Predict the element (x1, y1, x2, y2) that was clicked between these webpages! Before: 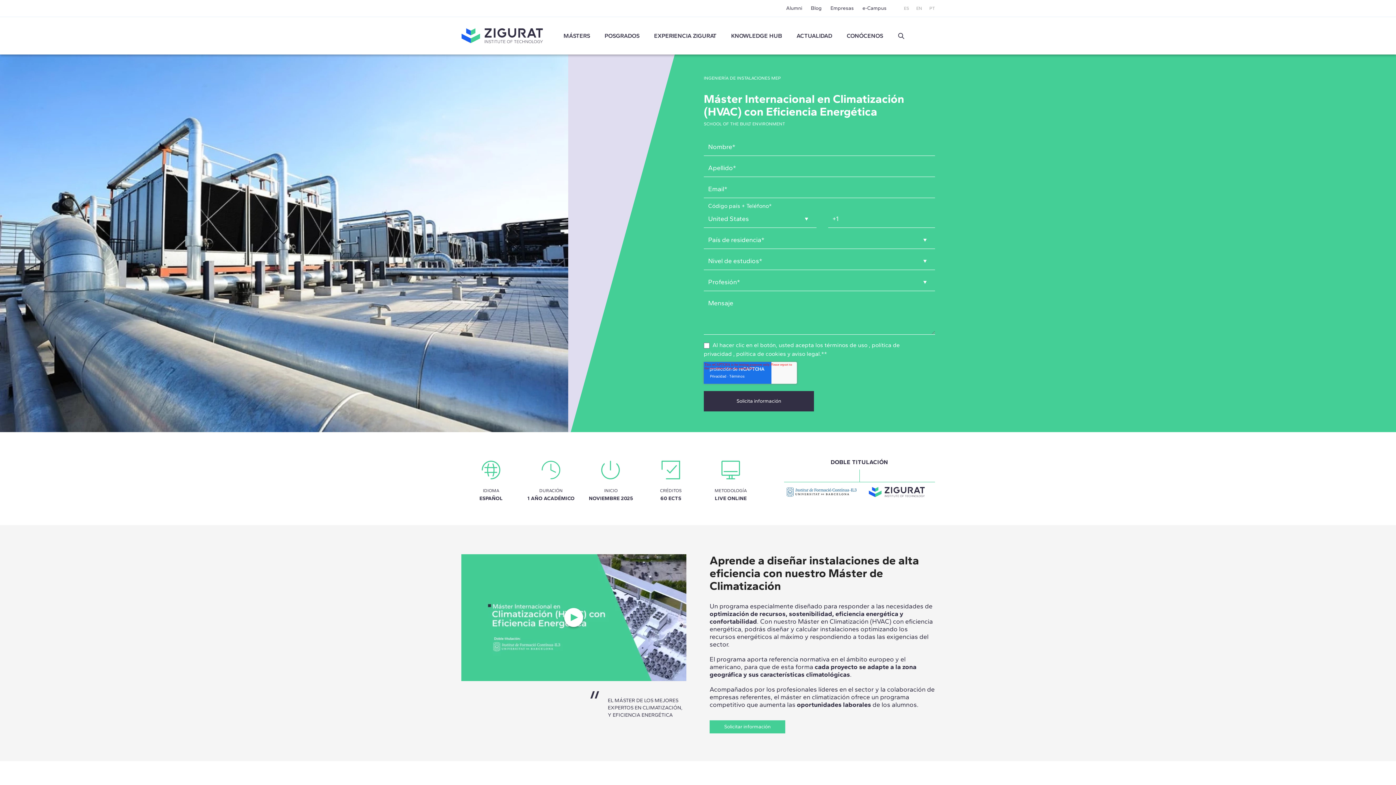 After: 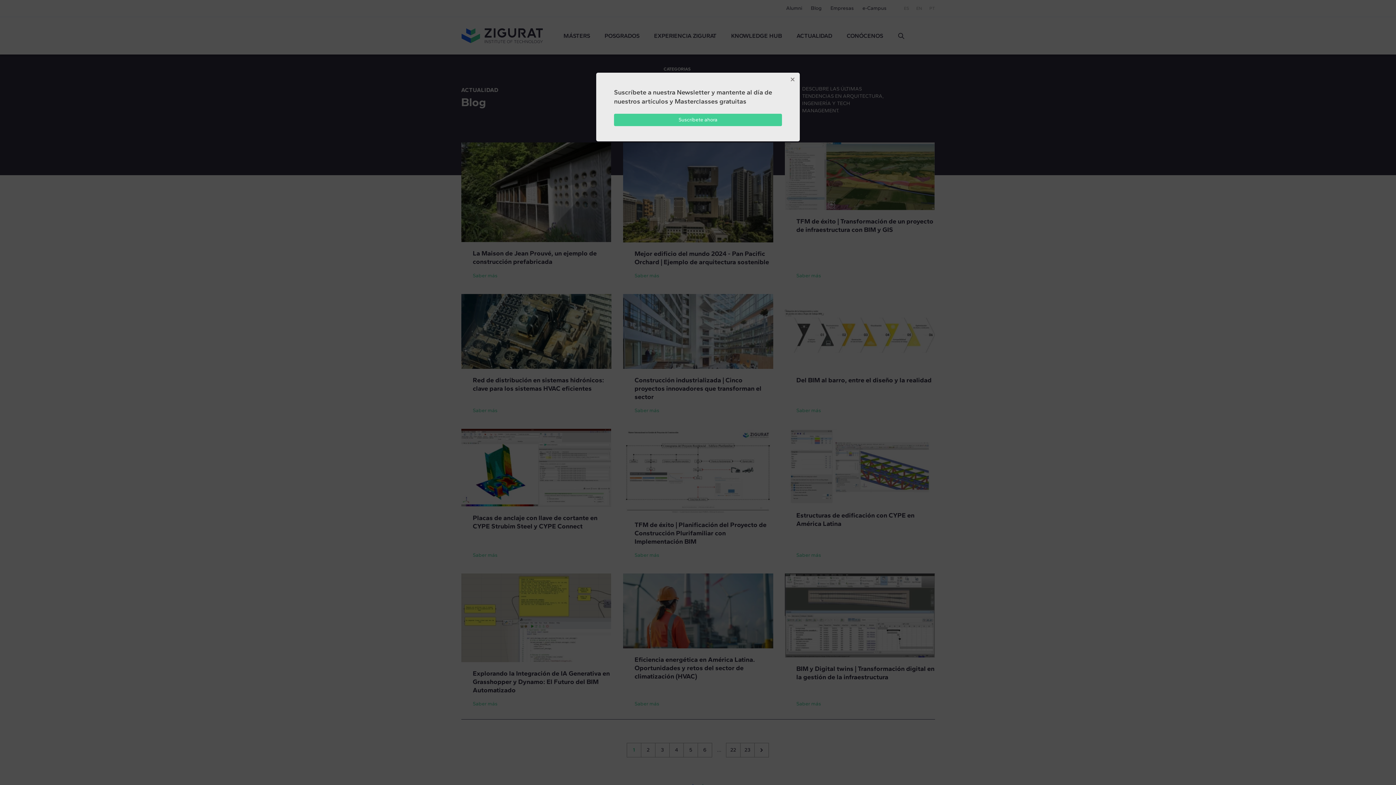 Action: label: Blog bbox: (811, 5, 822, 11)